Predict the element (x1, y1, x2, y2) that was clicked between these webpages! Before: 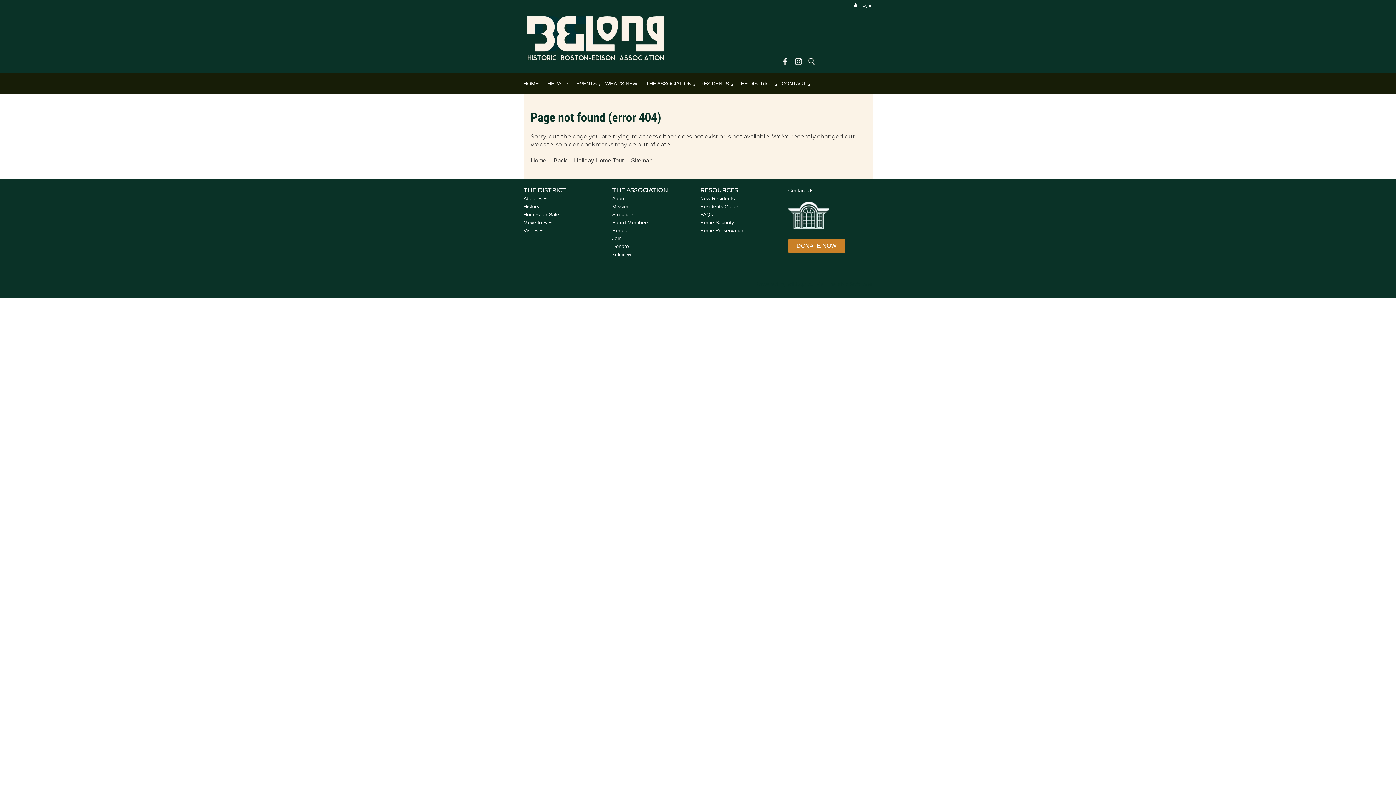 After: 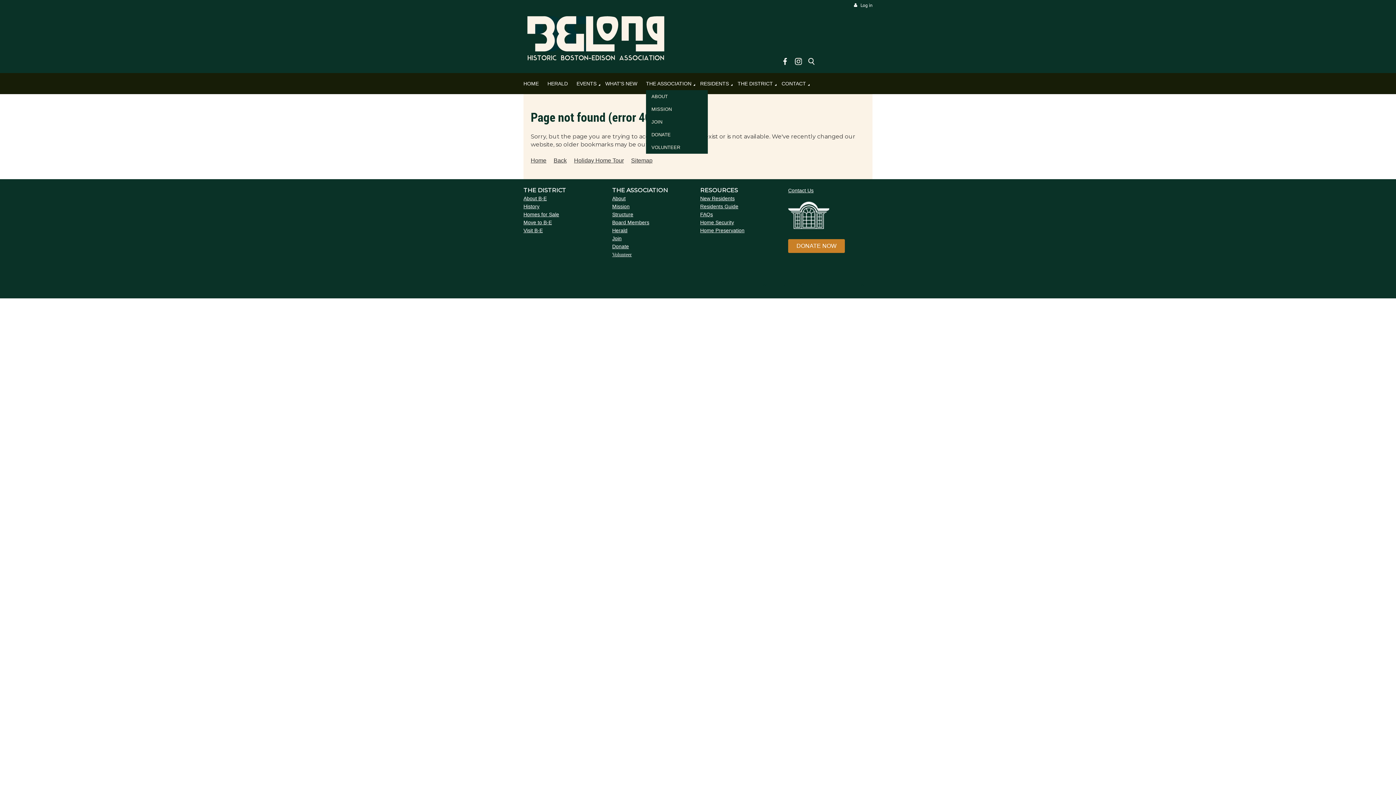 Action: bbox: (646, 75, 700, 90) label: THE ASSOCIATION